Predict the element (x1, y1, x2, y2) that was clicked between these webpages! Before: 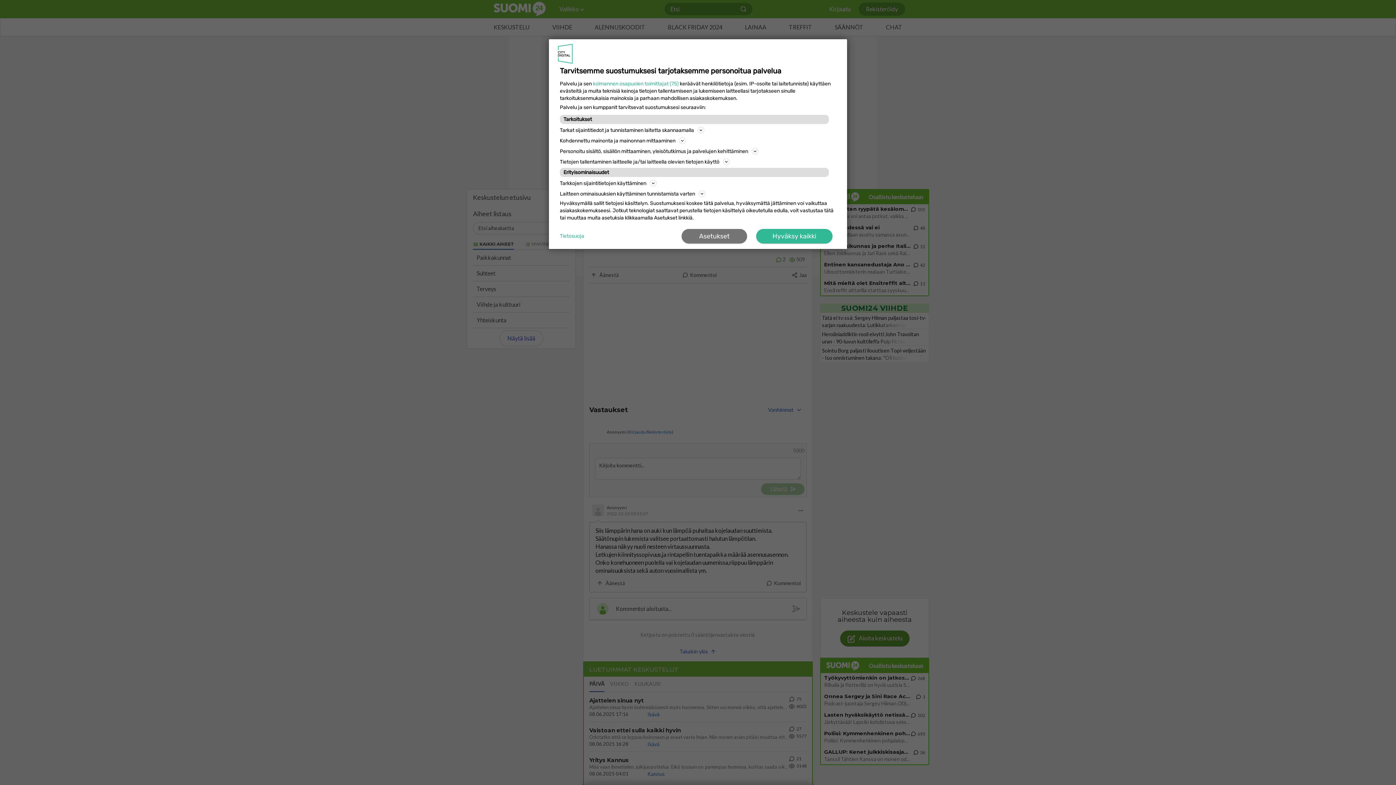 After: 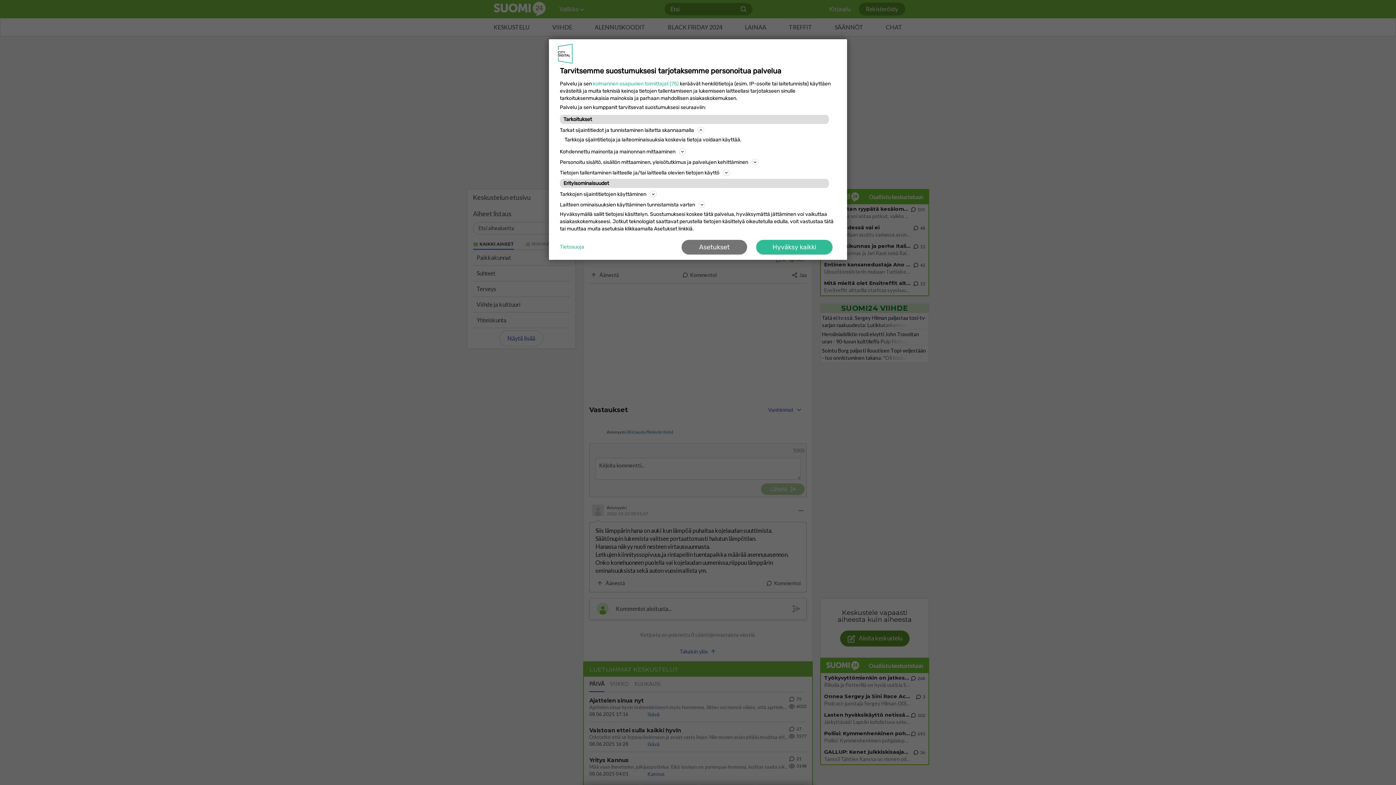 Action: label: Tarkat sijaintitiedot ja tunnistaminen laitetta skannaamalla bbox: (560, 125, 836, 134)